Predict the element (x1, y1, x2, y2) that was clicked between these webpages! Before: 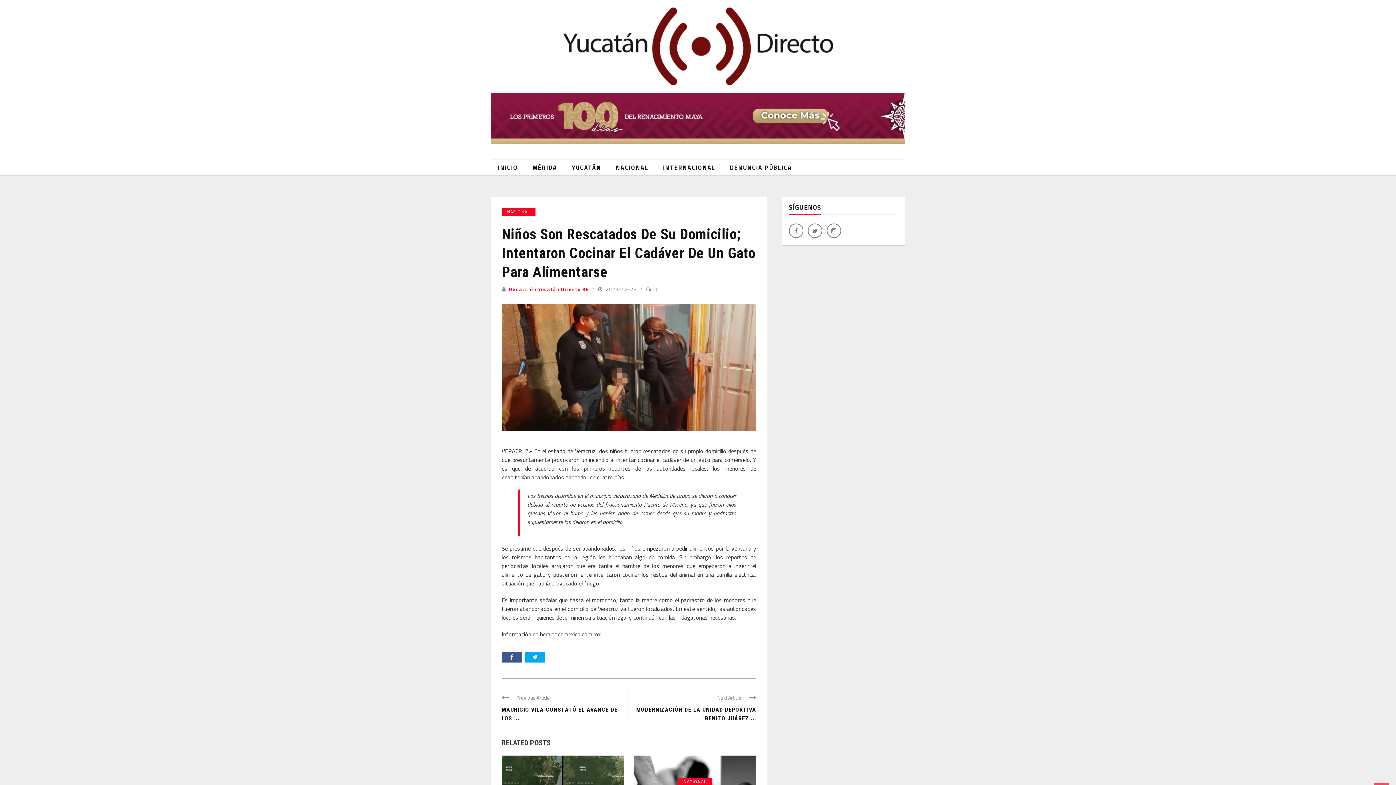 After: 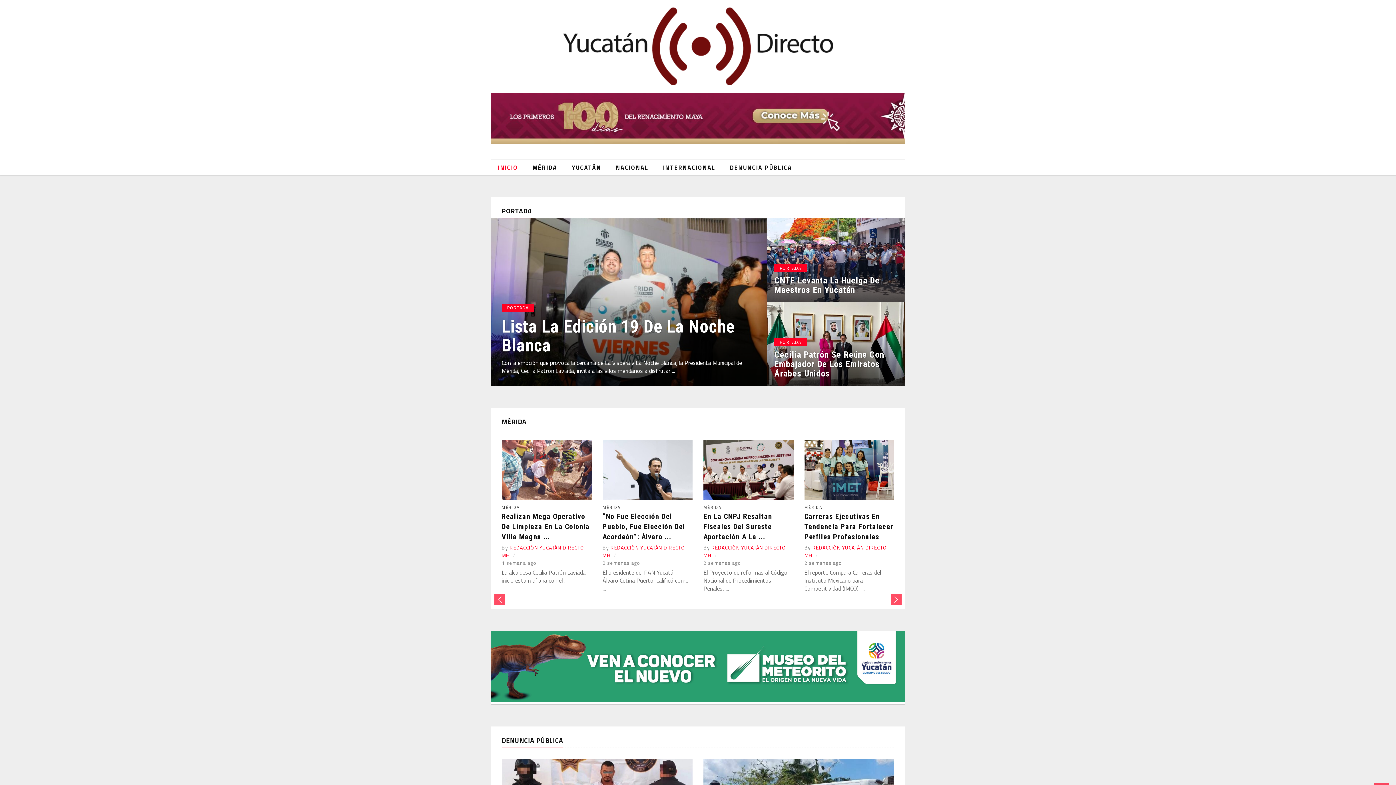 Action: bbox: (509, 285, 589, 293) label: Redacción Yucatán Directo KE